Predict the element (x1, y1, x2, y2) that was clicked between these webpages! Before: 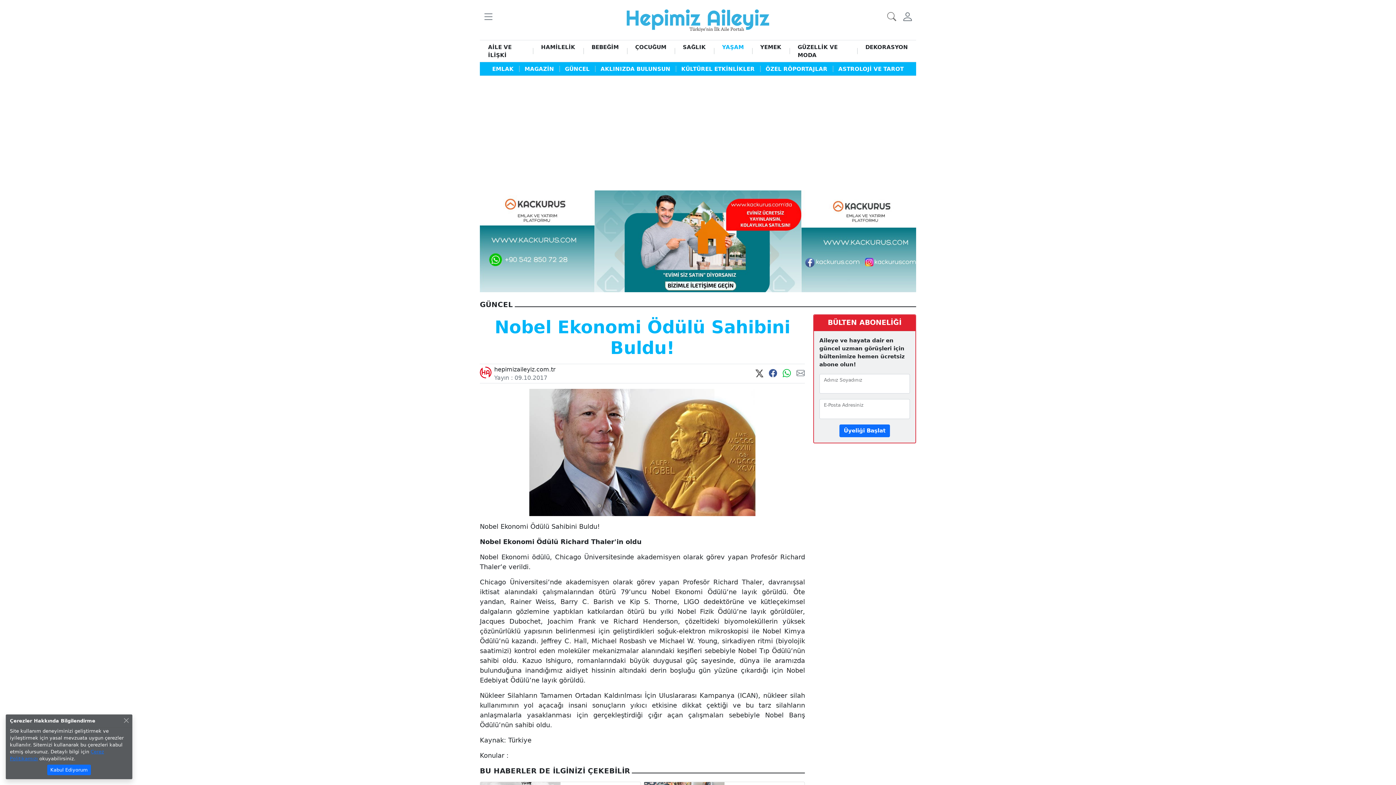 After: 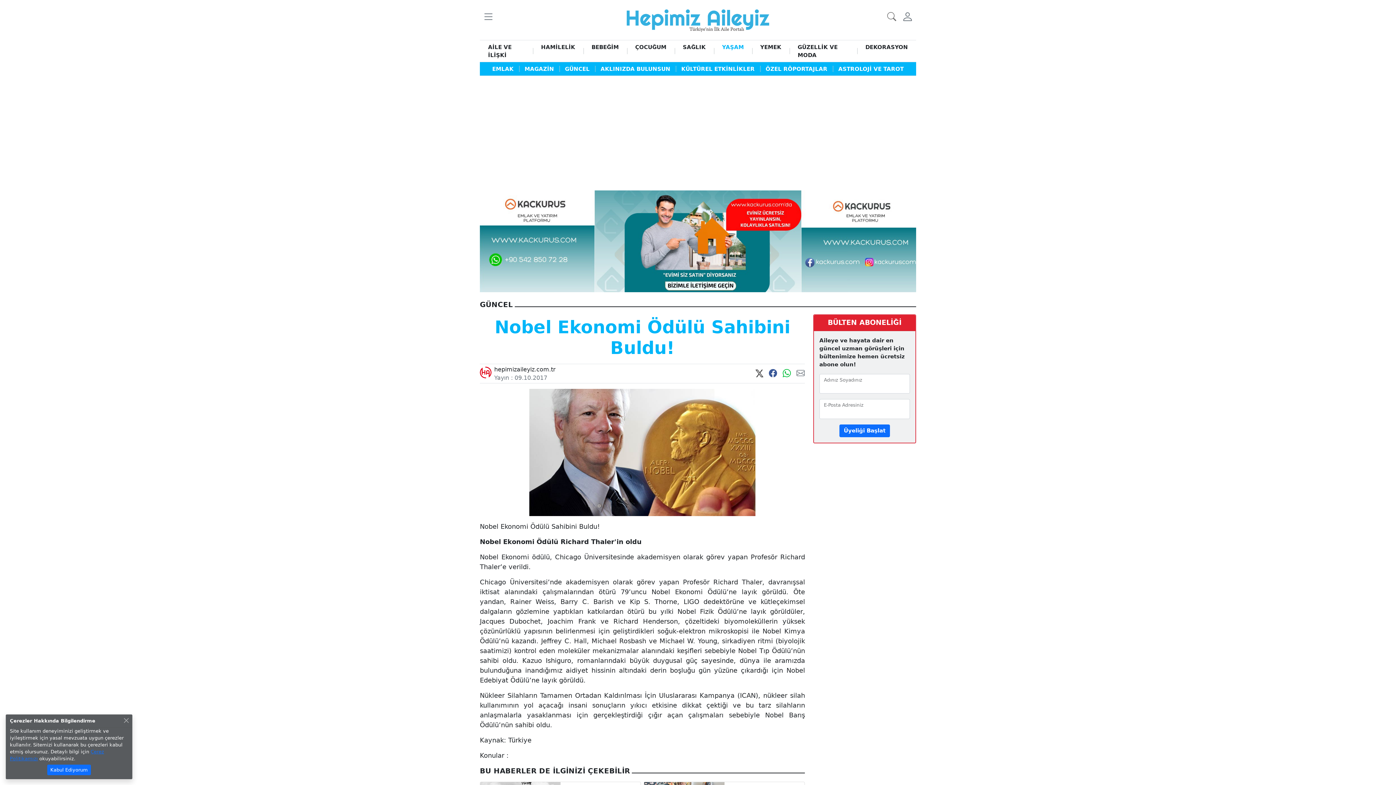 Action: bbox: (755, 367, 769, 379)